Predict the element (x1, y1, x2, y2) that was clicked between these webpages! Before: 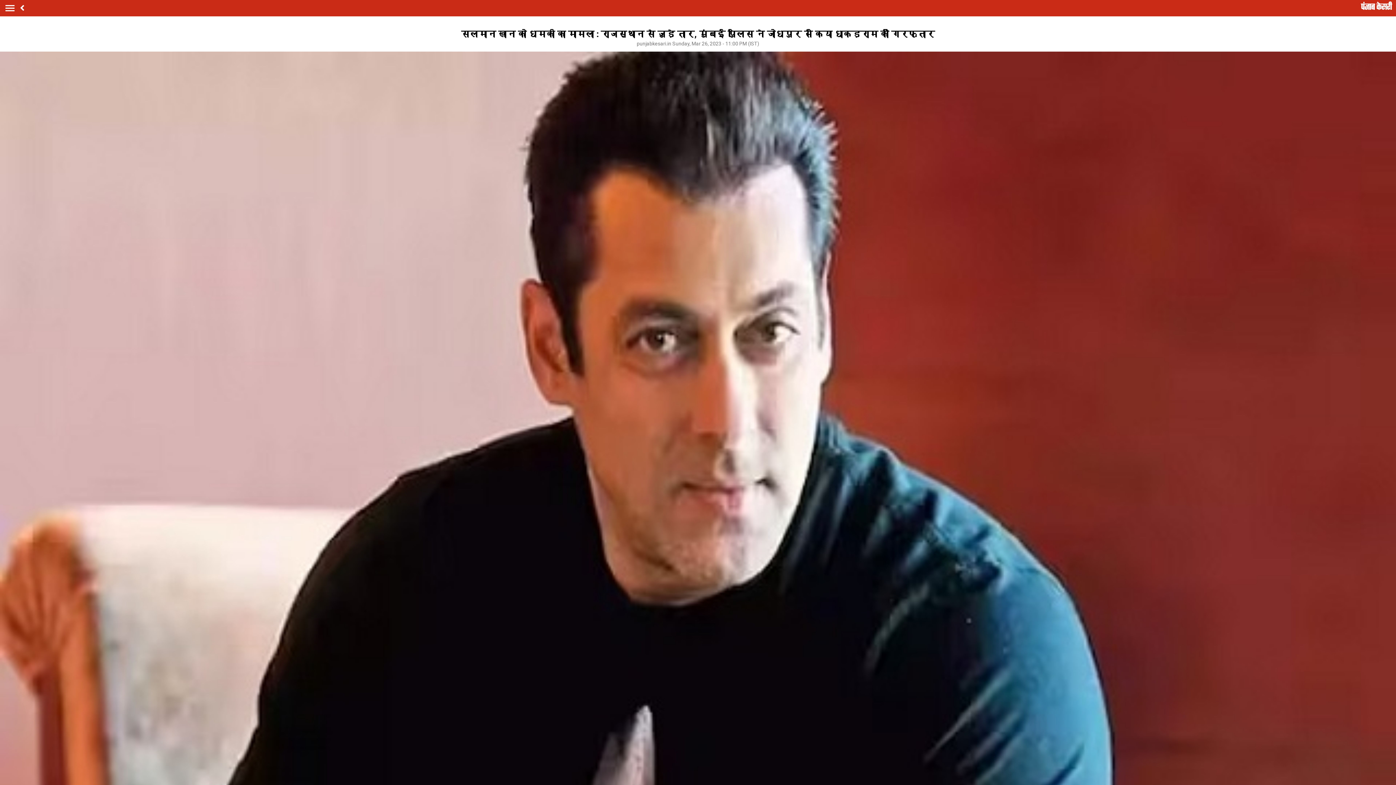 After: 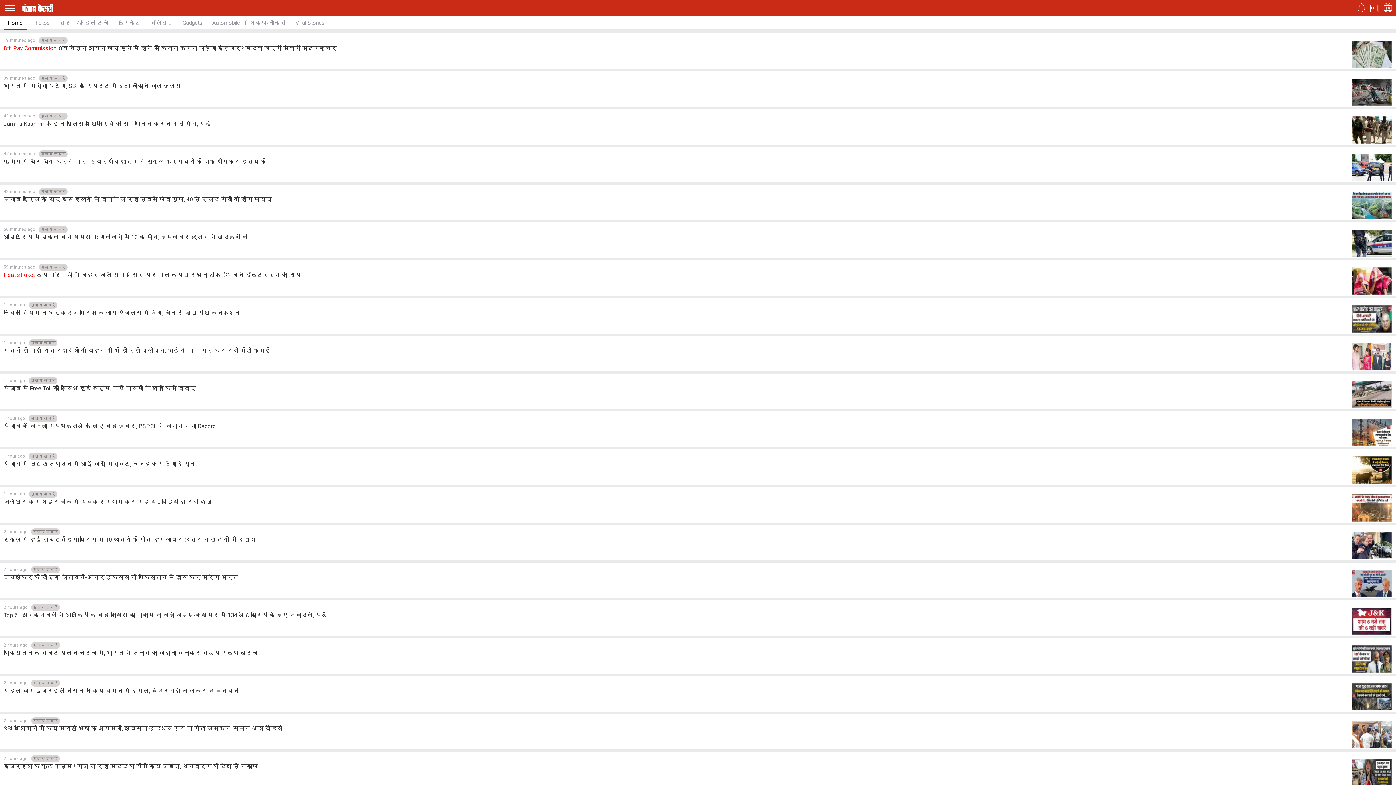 Action: bbox: (1361, 1, 1392, 10)